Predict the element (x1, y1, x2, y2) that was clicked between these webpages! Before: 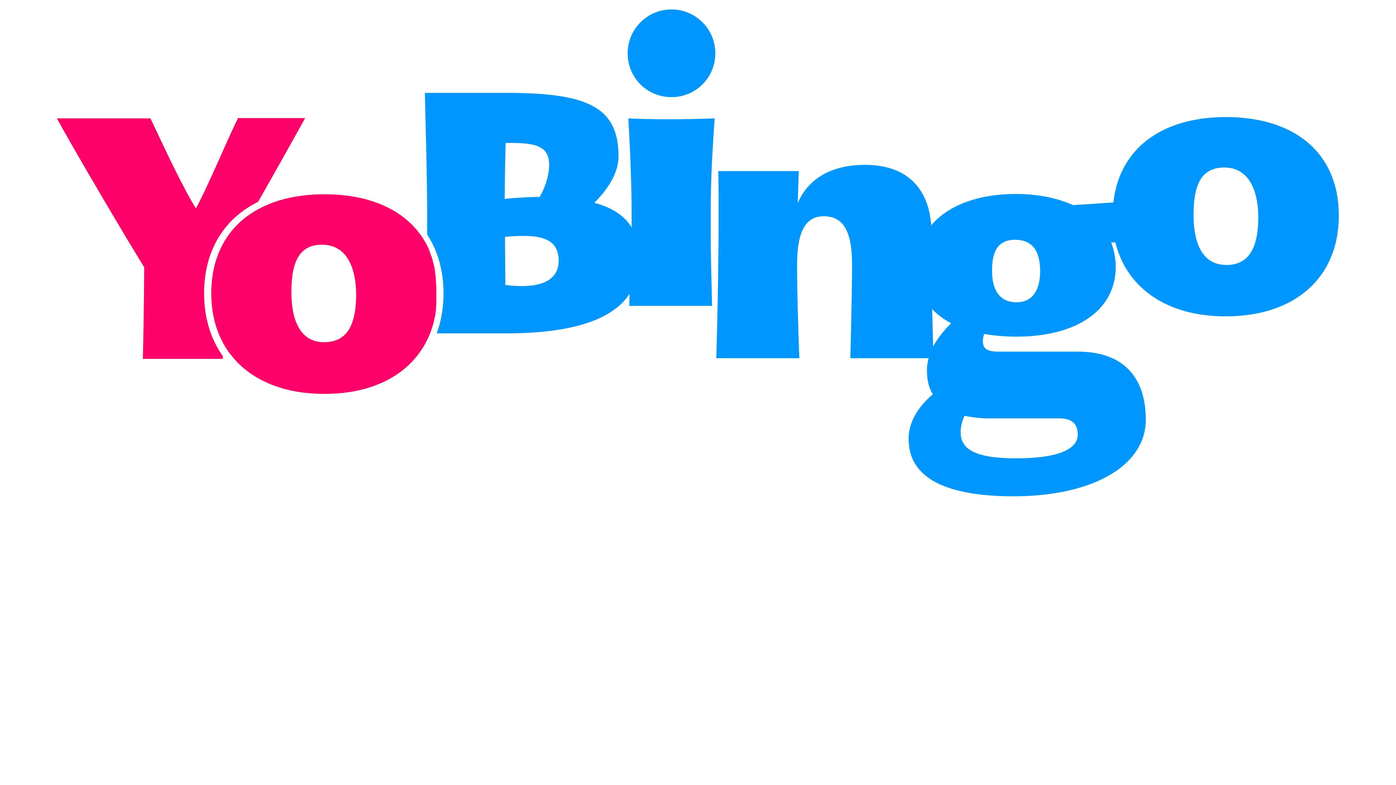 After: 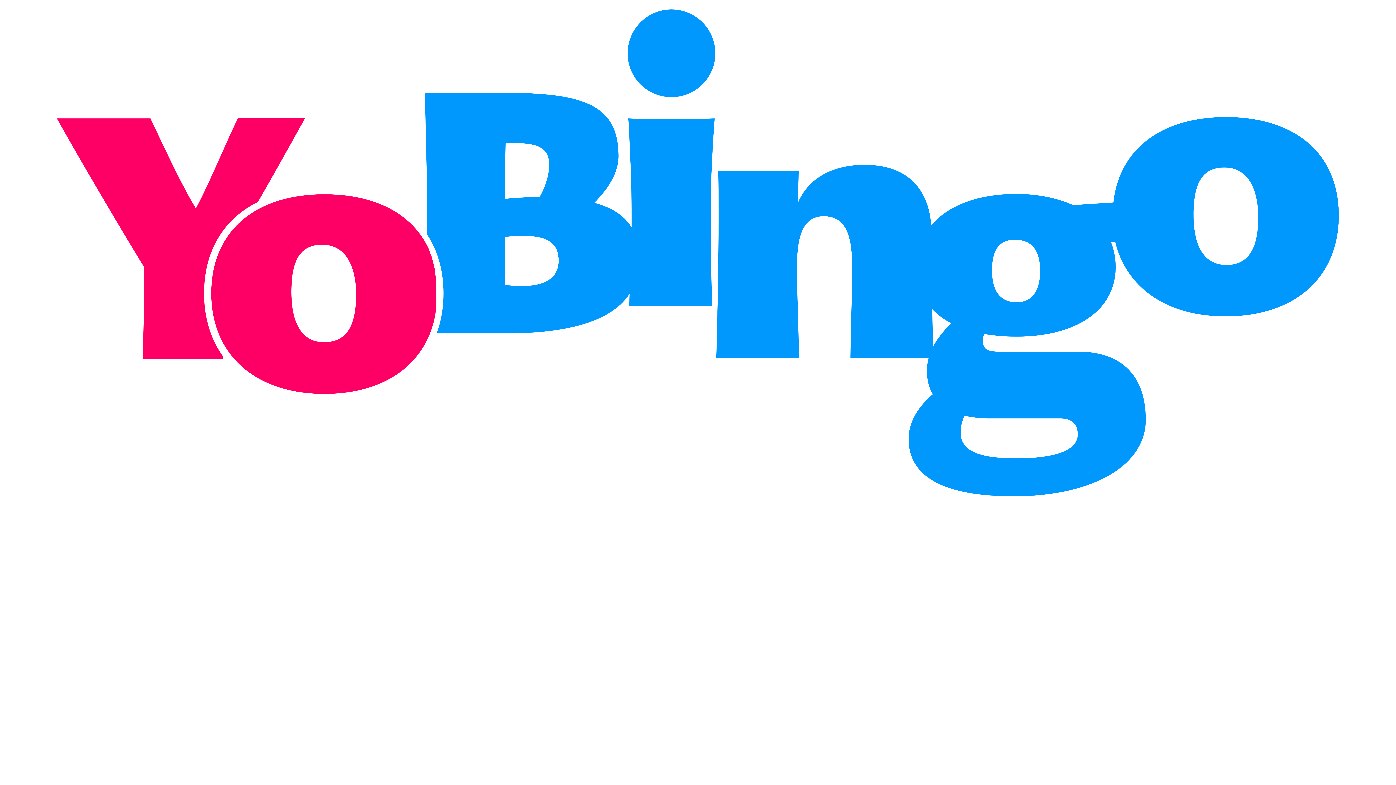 Action: bbox: (2, 498, 1393, 504)